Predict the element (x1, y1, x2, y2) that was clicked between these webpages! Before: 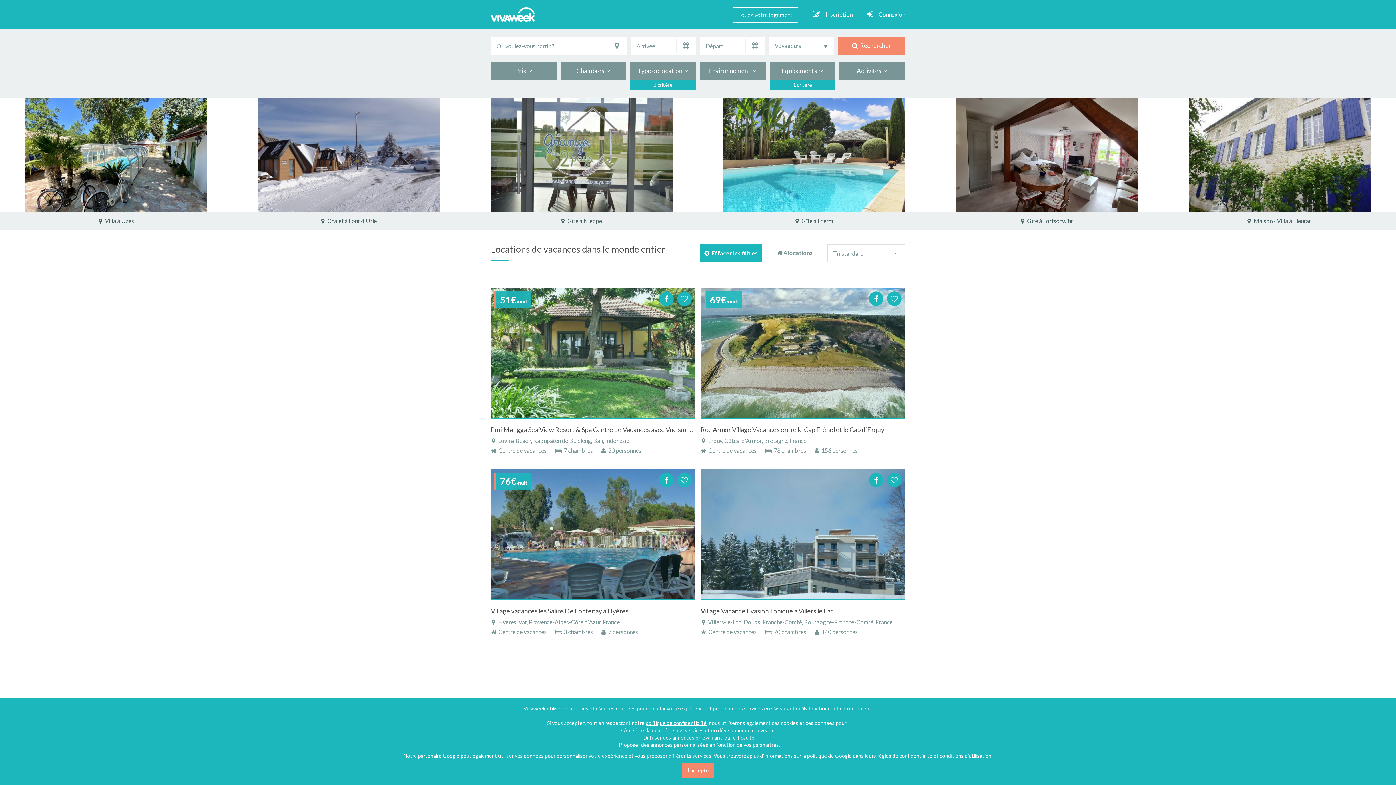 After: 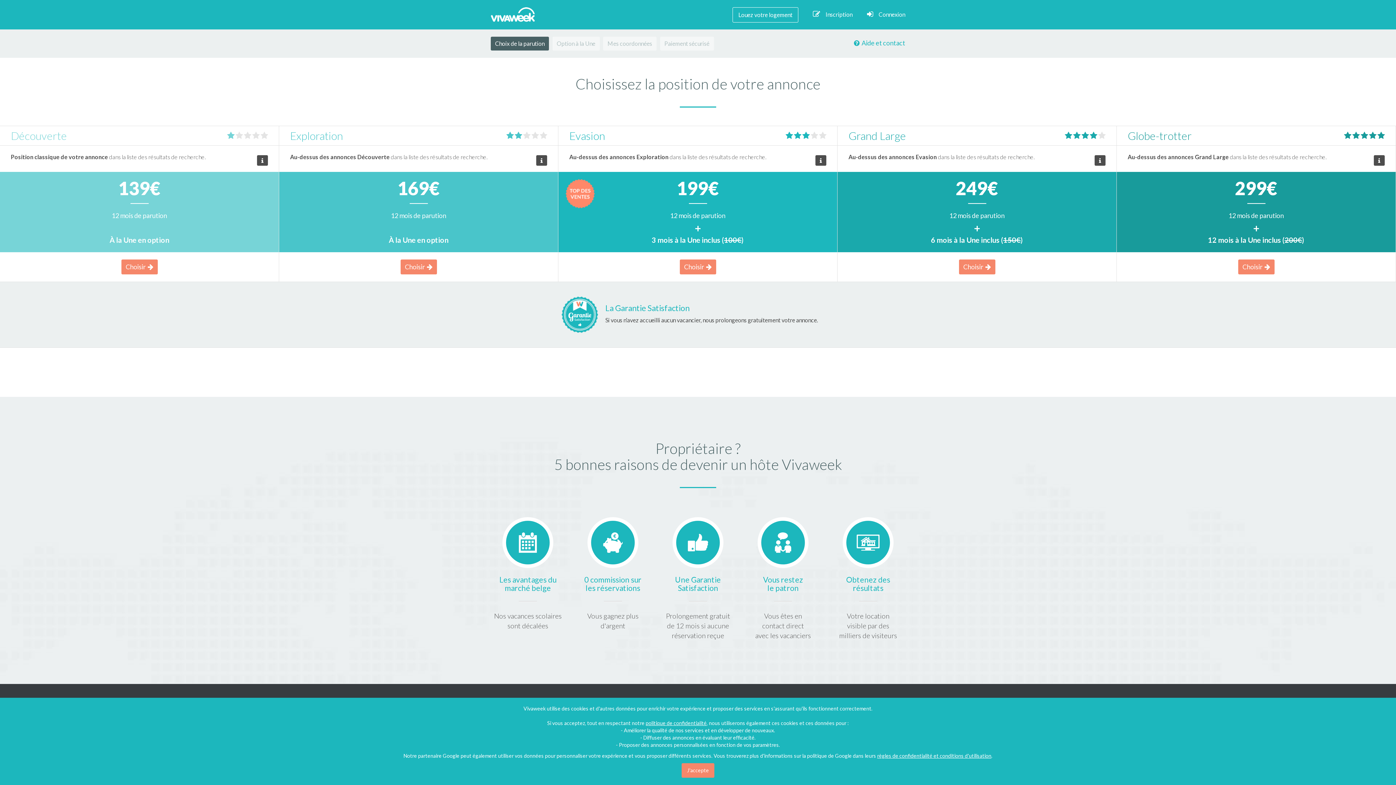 Action: label: Louez votre logement bbox: (732, 7, 798, 22)